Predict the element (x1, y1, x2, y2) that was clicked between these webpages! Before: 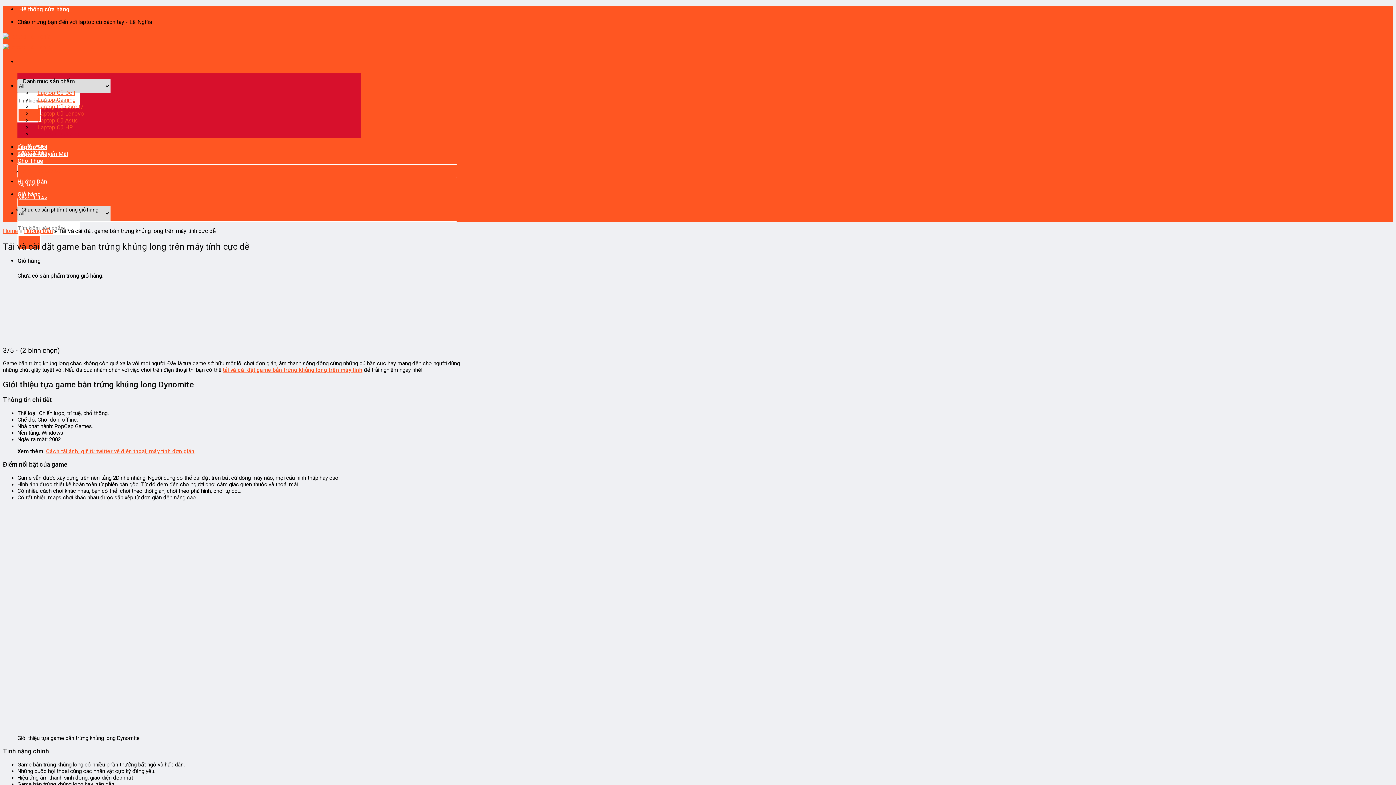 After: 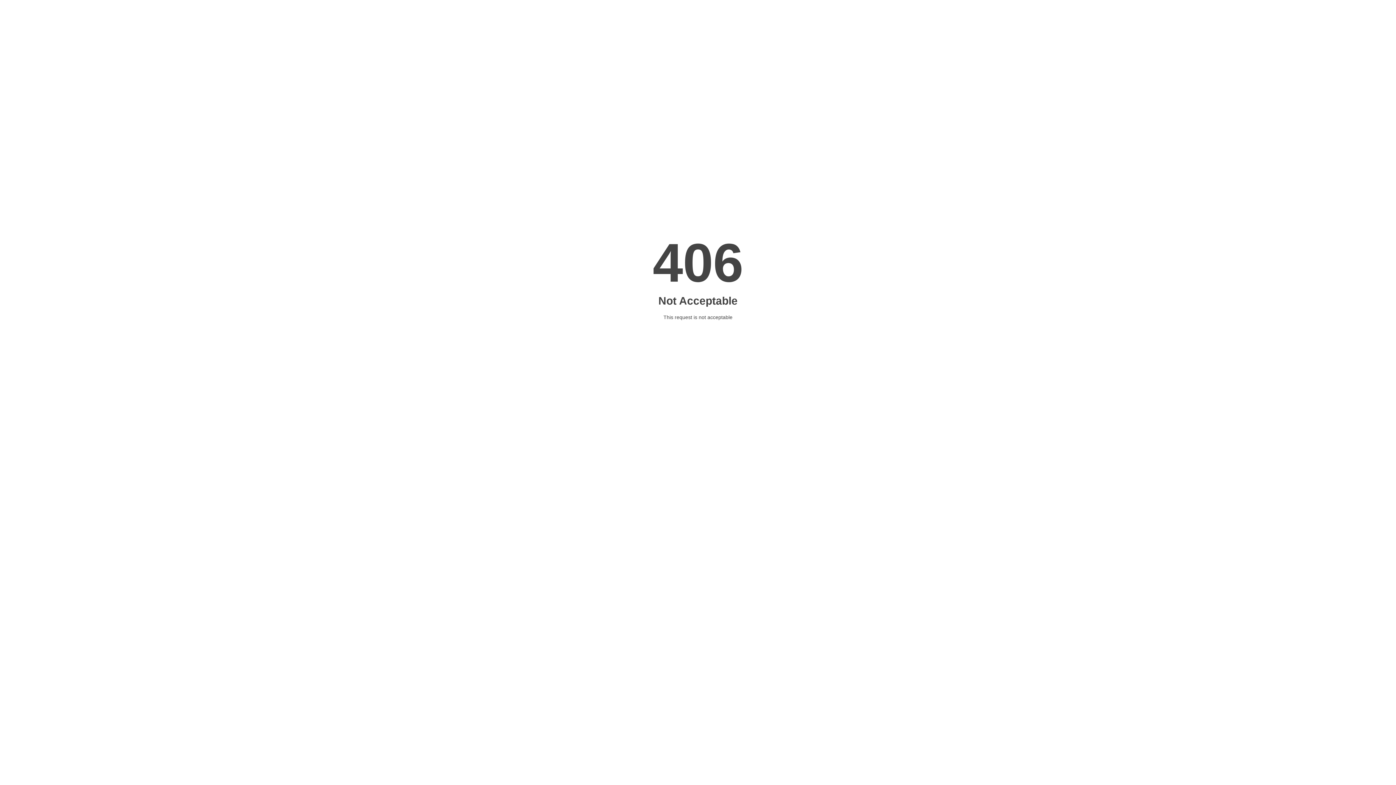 Action: label: Giỏ hàng bbox: (17, 190, 41, 197)